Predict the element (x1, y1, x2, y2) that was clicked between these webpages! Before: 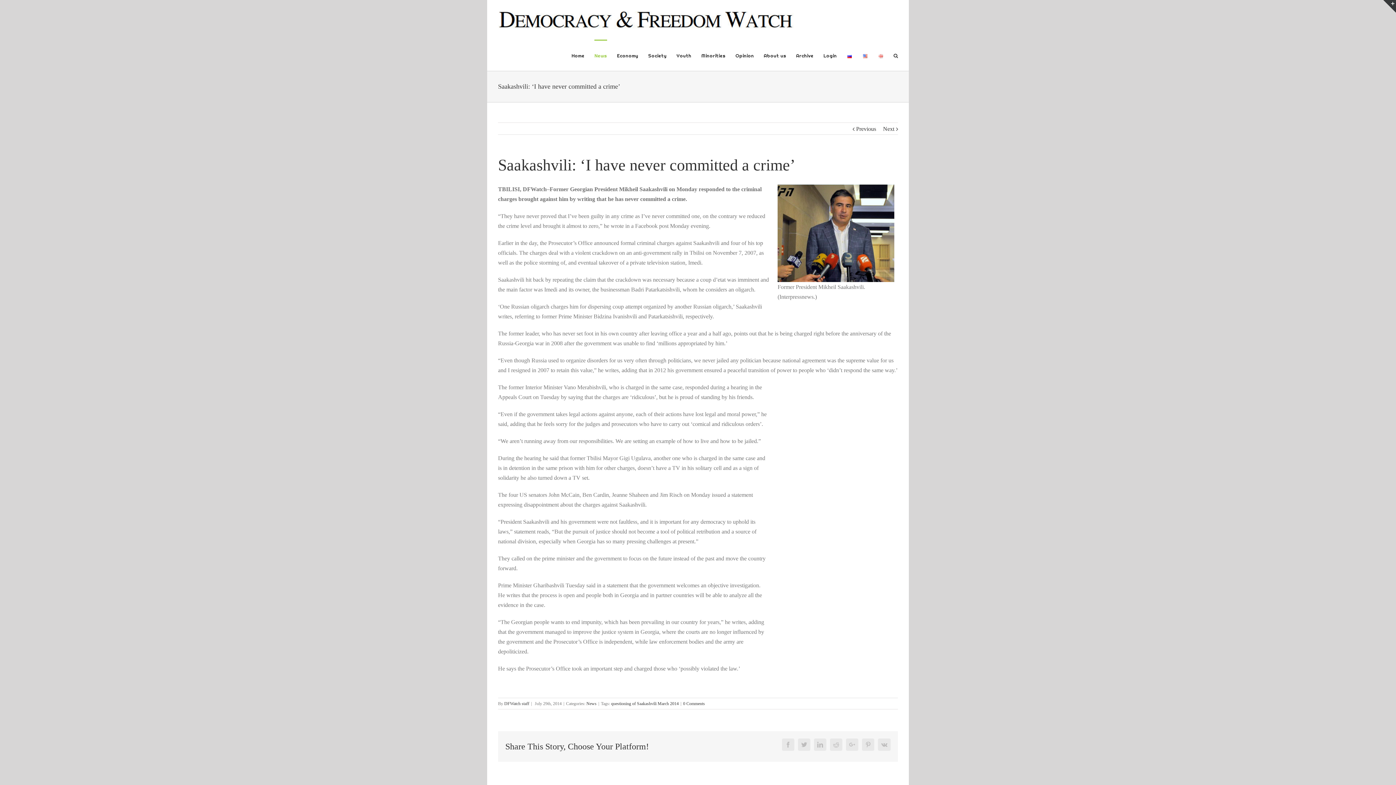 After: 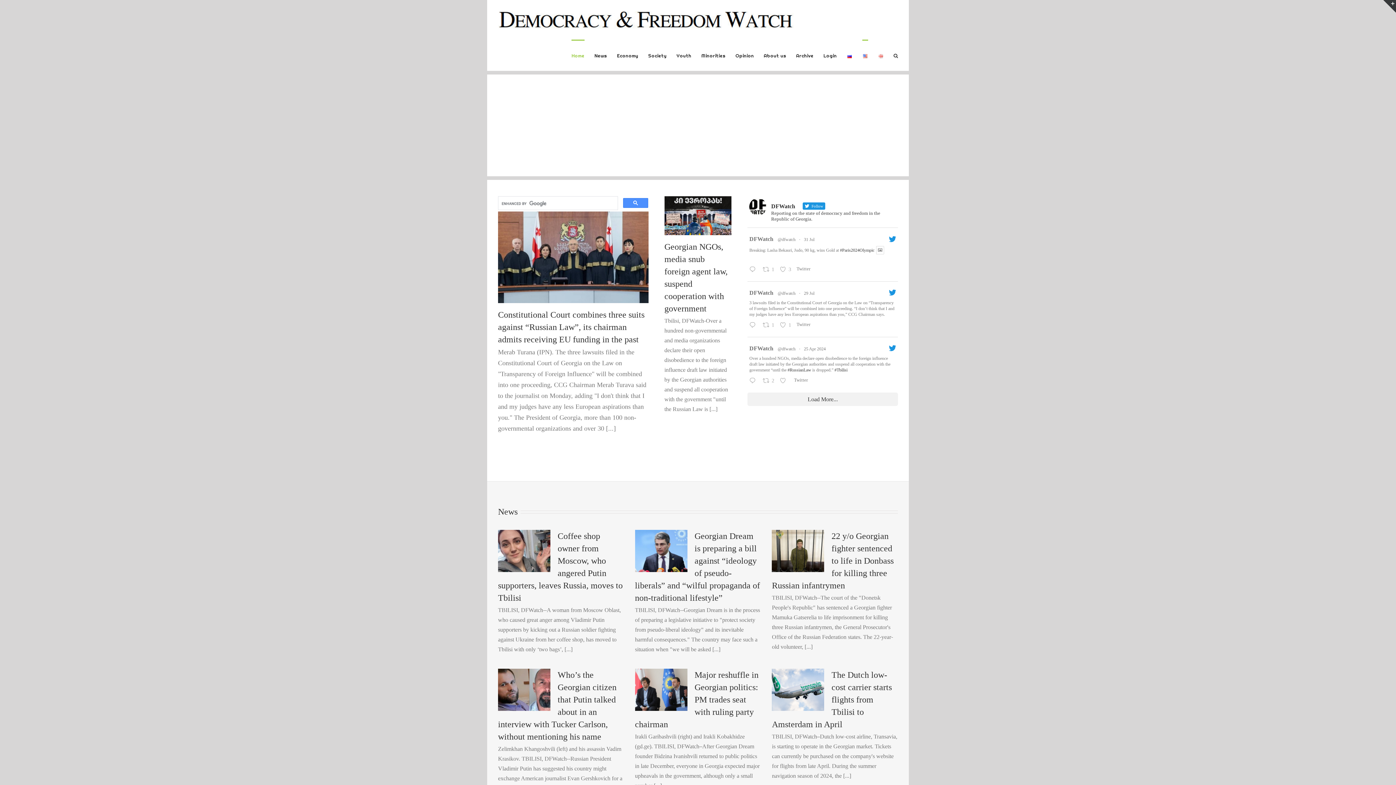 Action: bbox: (571, 39, 584, 70) label: Home